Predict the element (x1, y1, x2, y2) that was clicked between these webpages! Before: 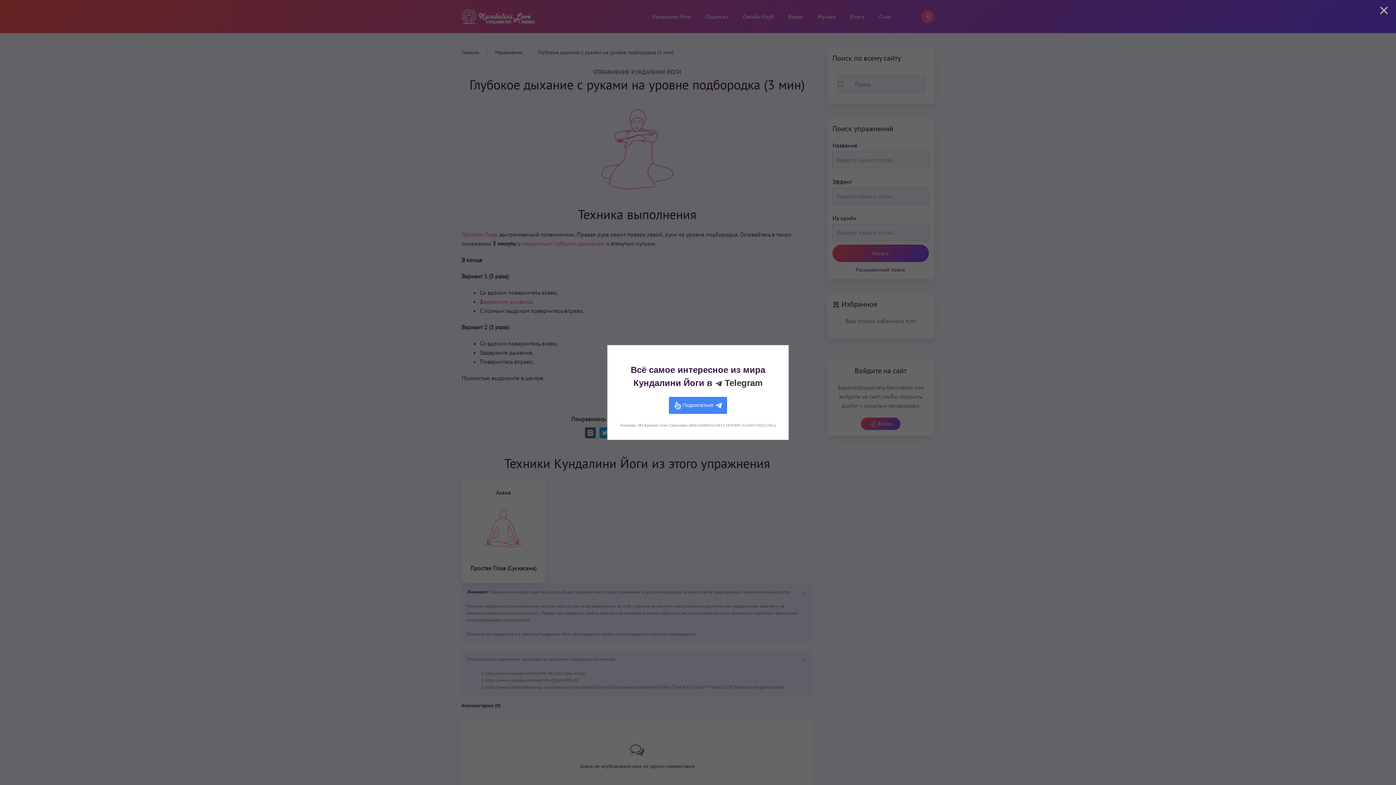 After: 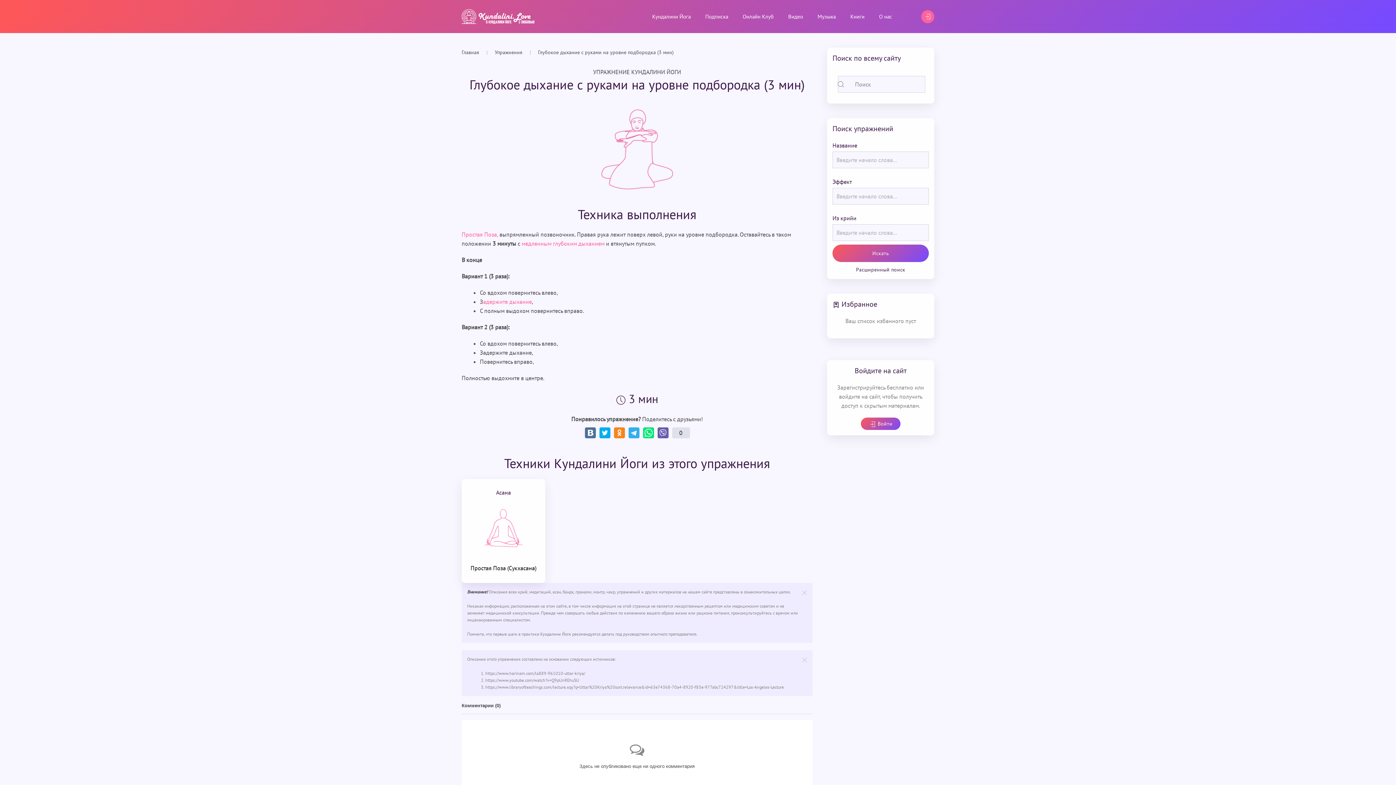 Action: label: Close bbox: (1372, 0, 1396, 20)